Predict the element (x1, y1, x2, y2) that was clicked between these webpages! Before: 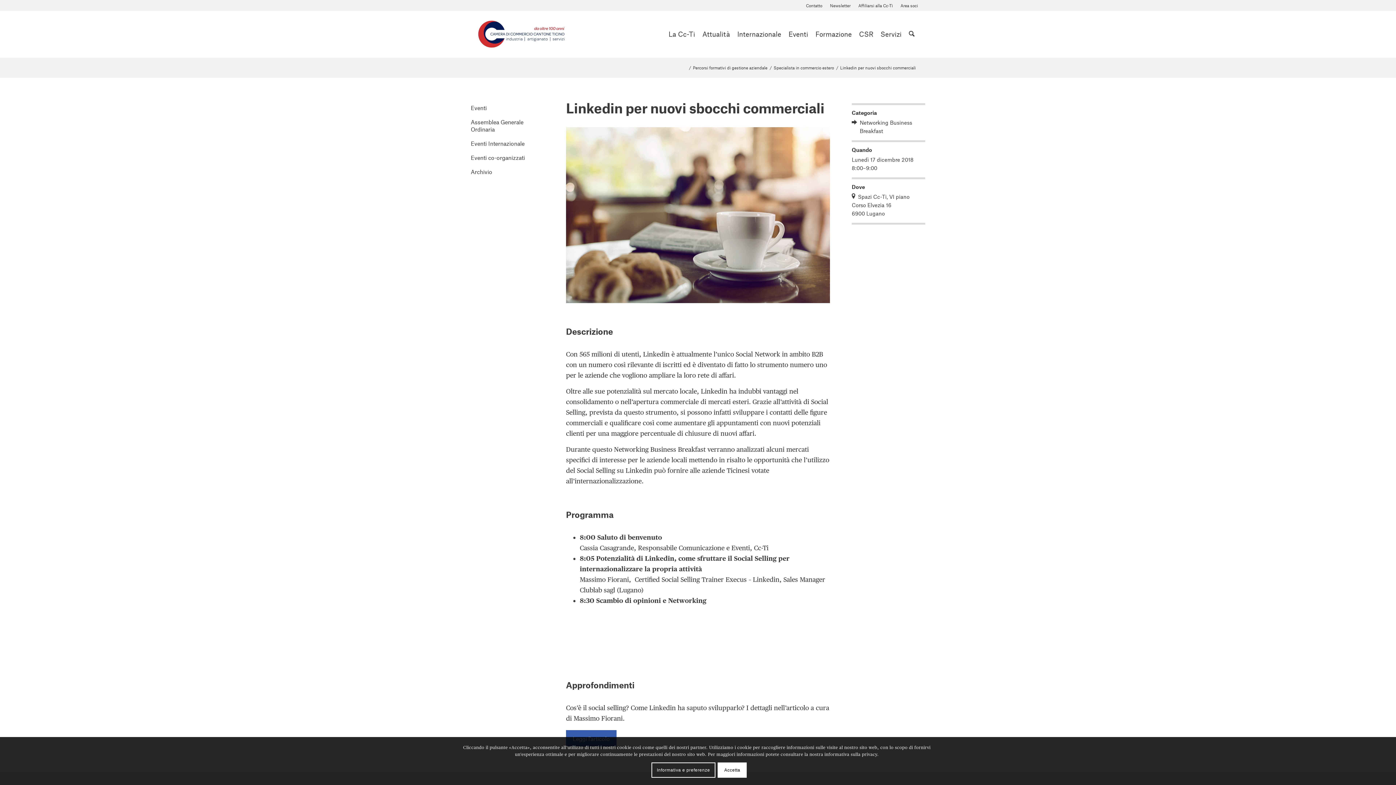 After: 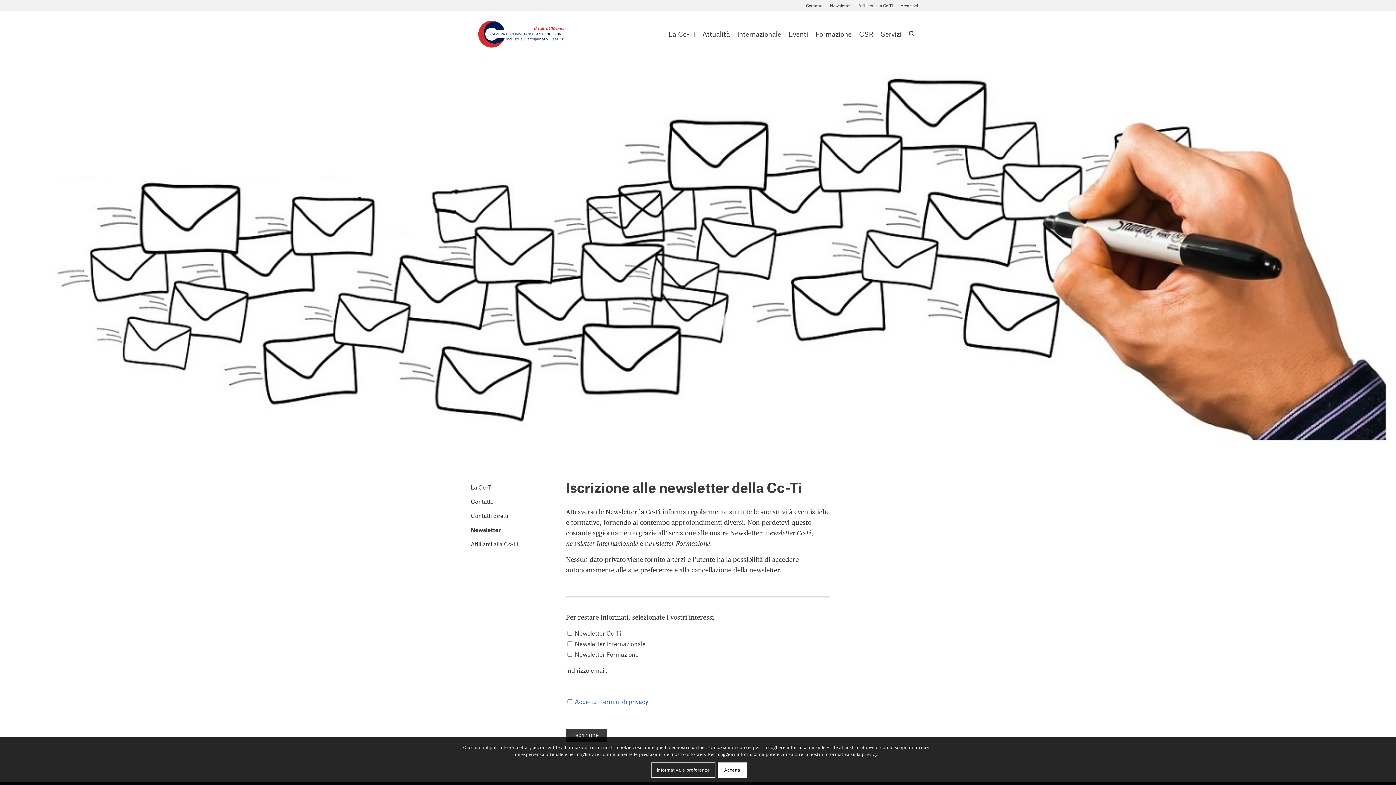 Action: bbox: (830, 0, 850, 10) label: Newsletter